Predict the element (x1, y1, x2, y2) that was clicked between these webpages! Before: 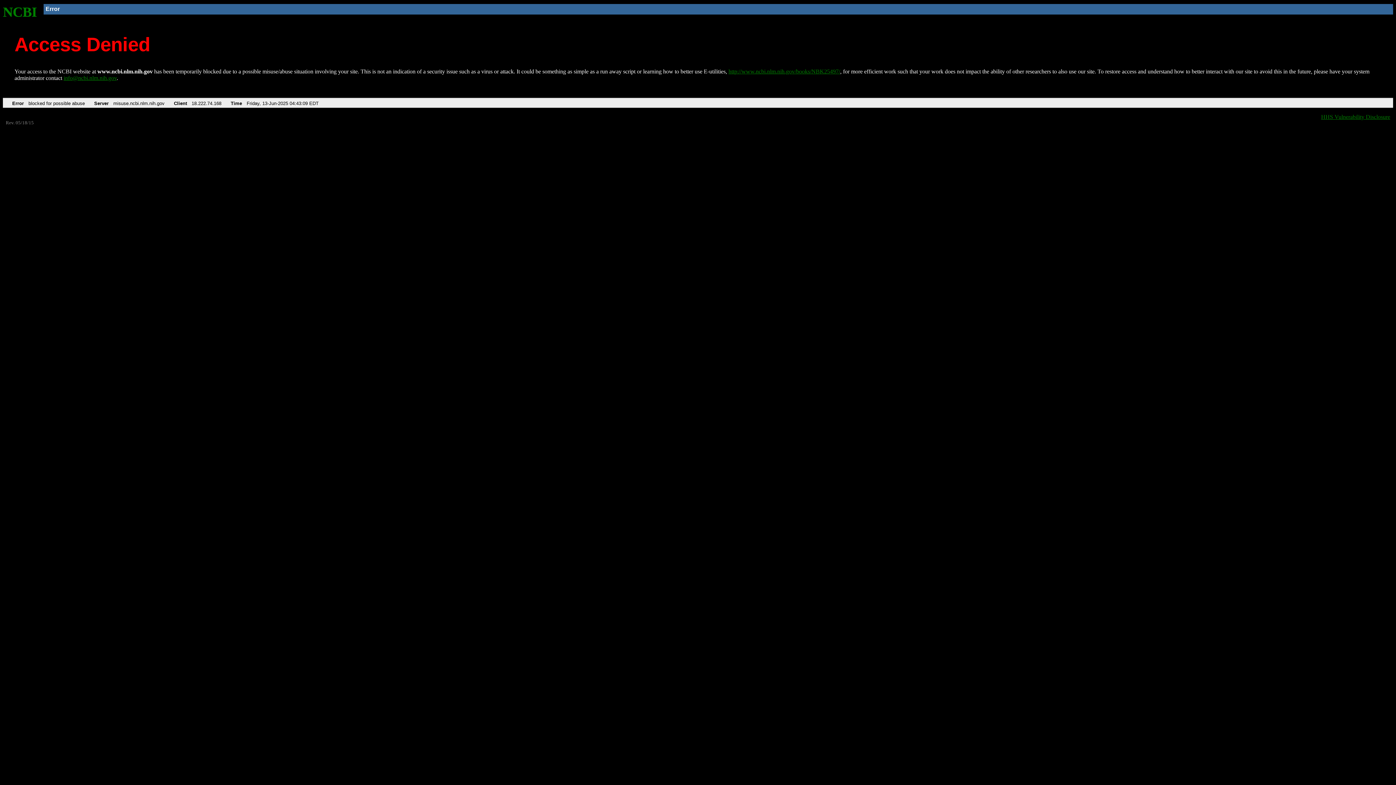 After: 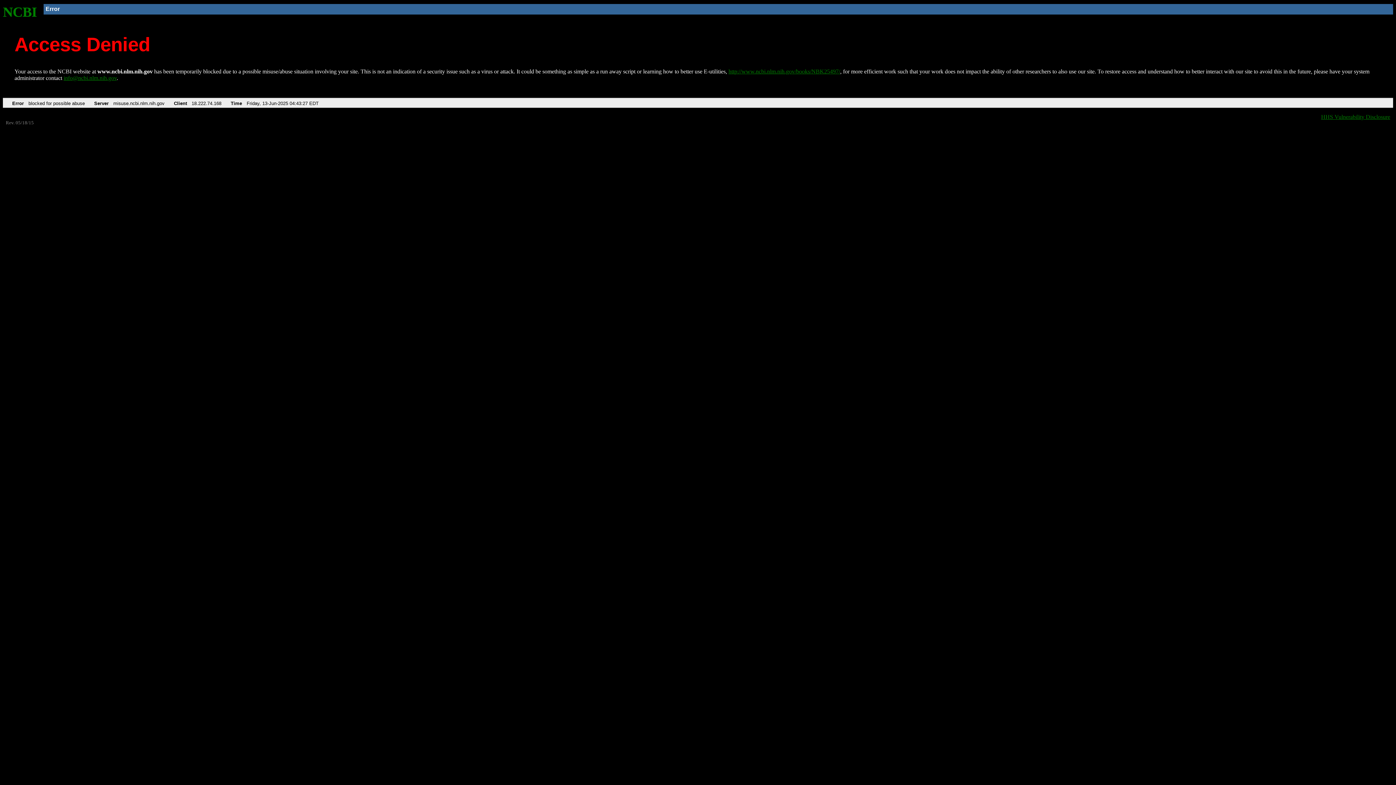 Action: label: http://www.ncbi.nlm.nih.gov/books/NBK25497/ bbox: (728, 68, 840, 74)